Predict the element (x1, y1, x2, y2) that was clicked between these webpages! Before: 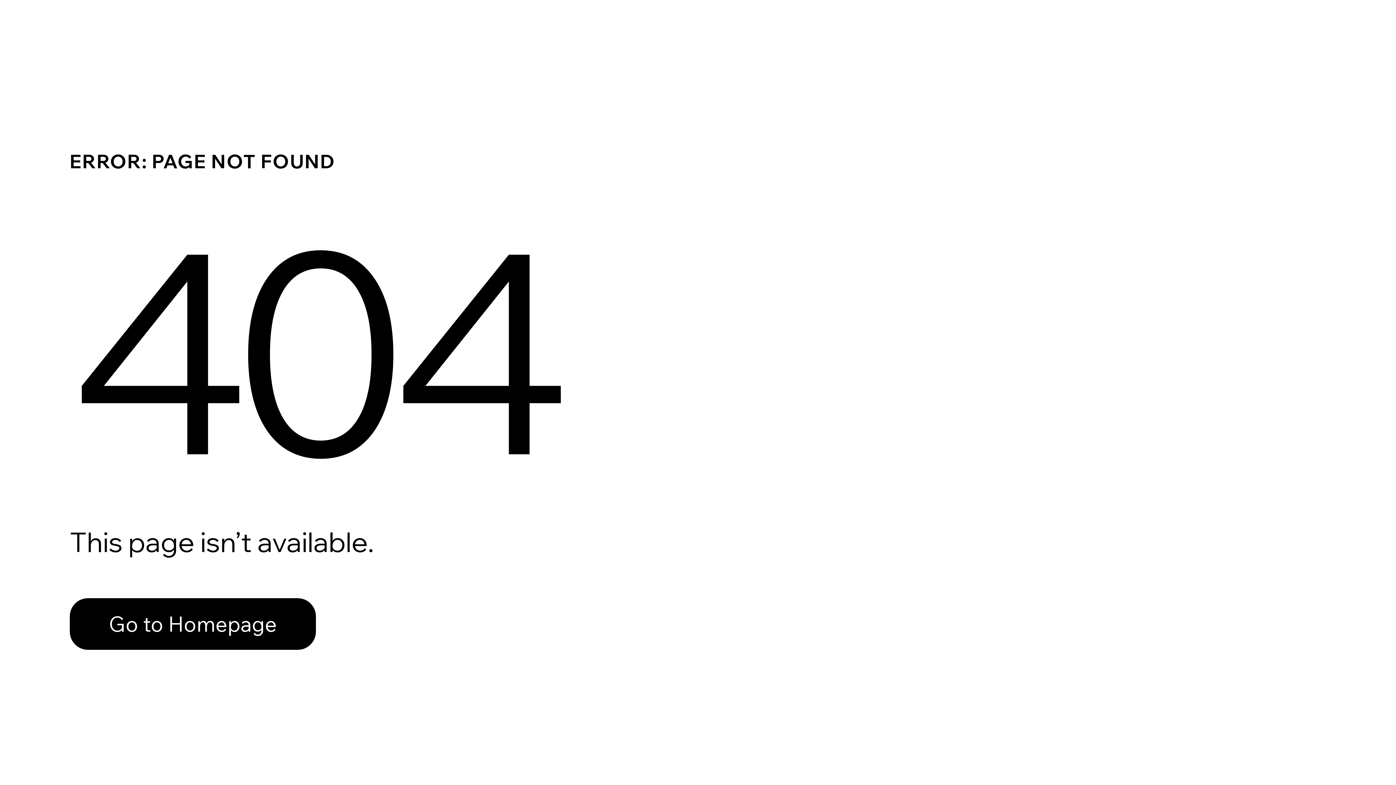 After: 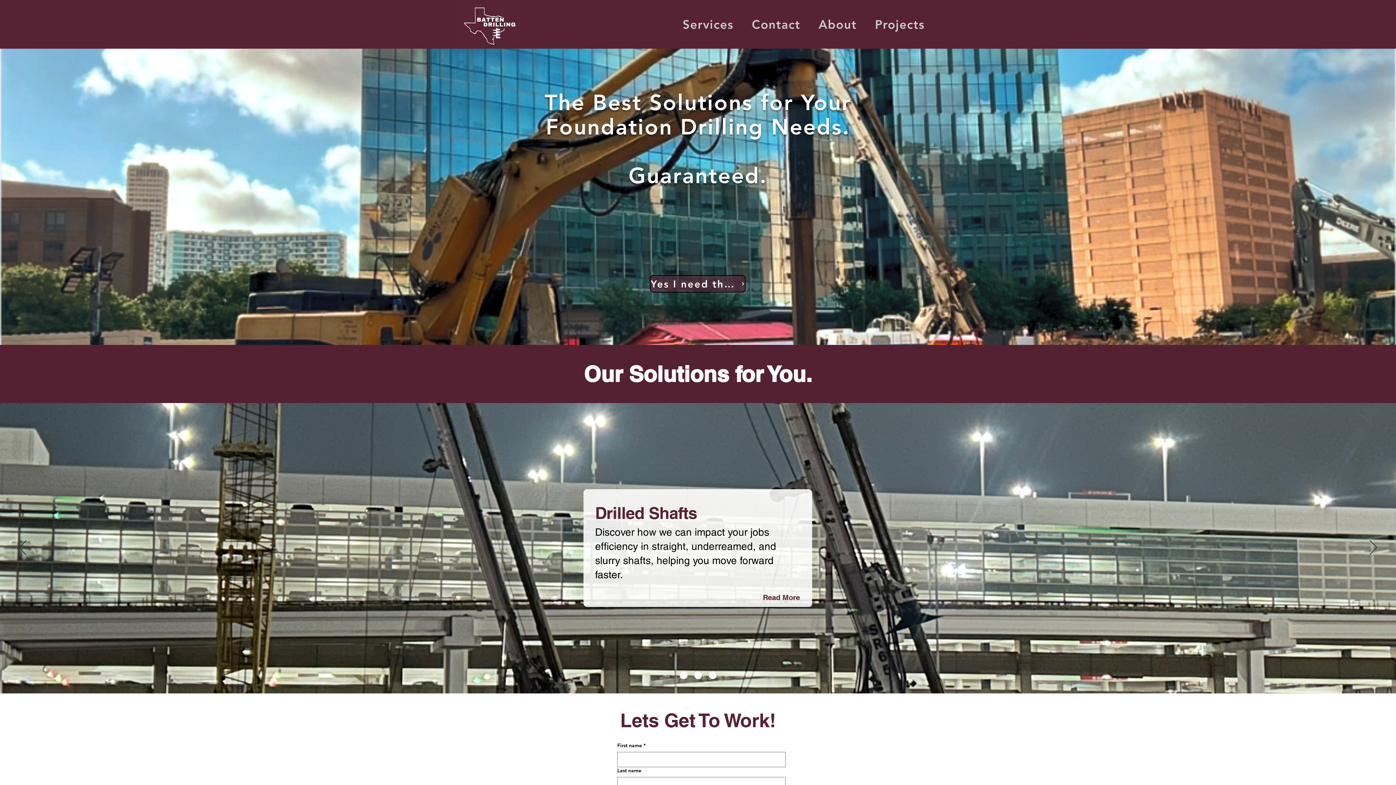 Action: label: Go to Homepage bbox: (69, 598, 316, 650)